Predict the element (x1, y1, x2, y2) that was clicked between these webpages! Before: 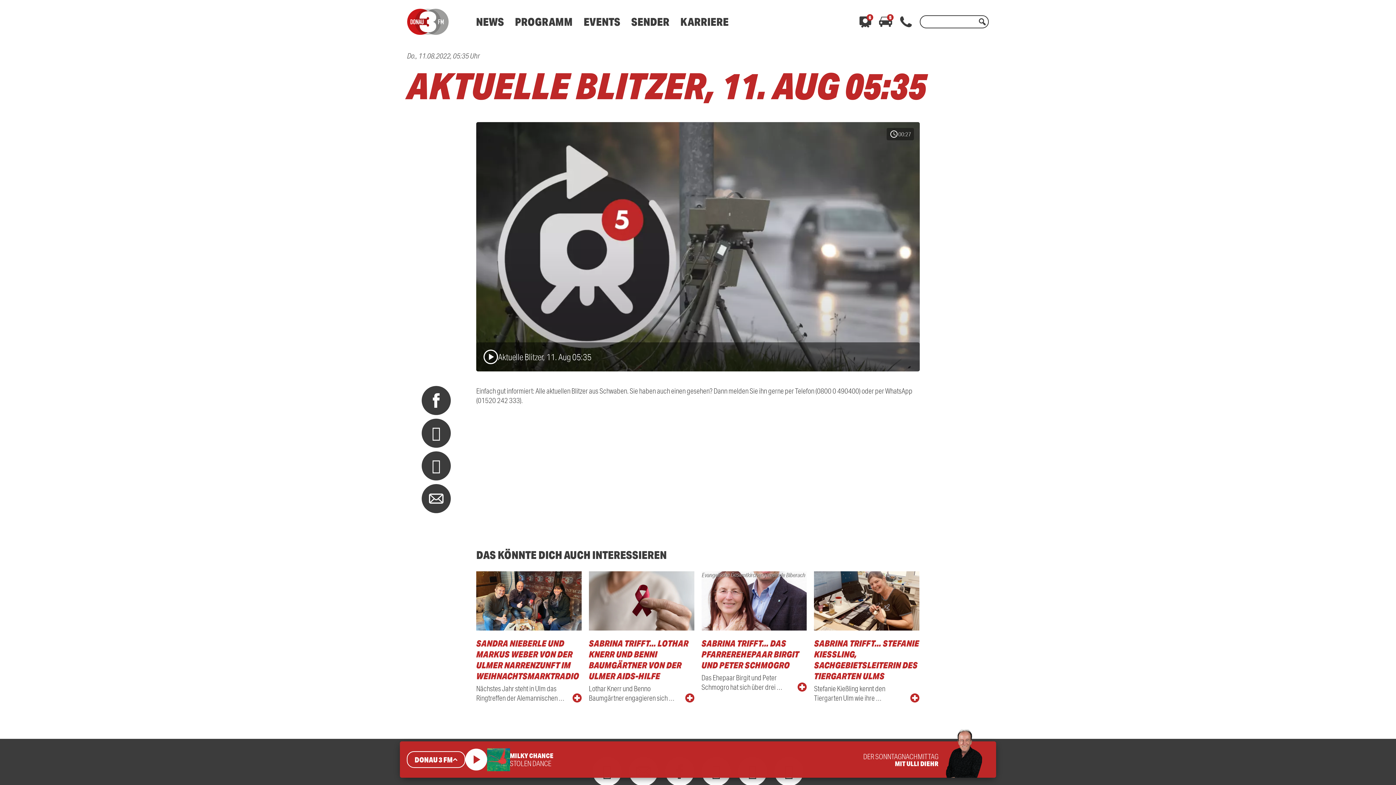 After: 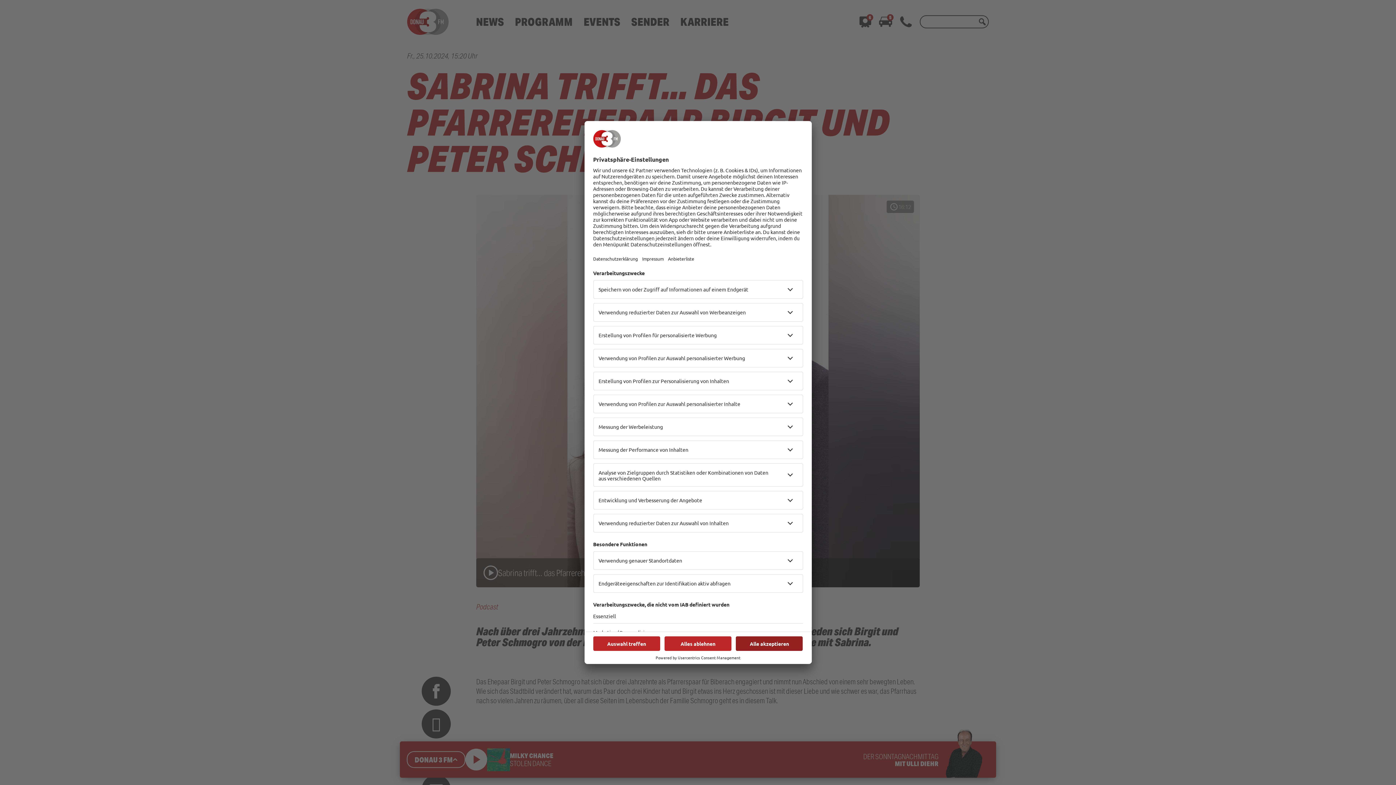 Action: bbox: (701, 571, 807, 703) label: Evangelische Gesamtkirchengemeinde Biberach
SABRINA TRIFFT... DAS PFARREREHEPAAR BIRGIT UND PETER SCHMOGRO
Das Ehepaar Birgit und Peter Schmogro hat sich über drei …